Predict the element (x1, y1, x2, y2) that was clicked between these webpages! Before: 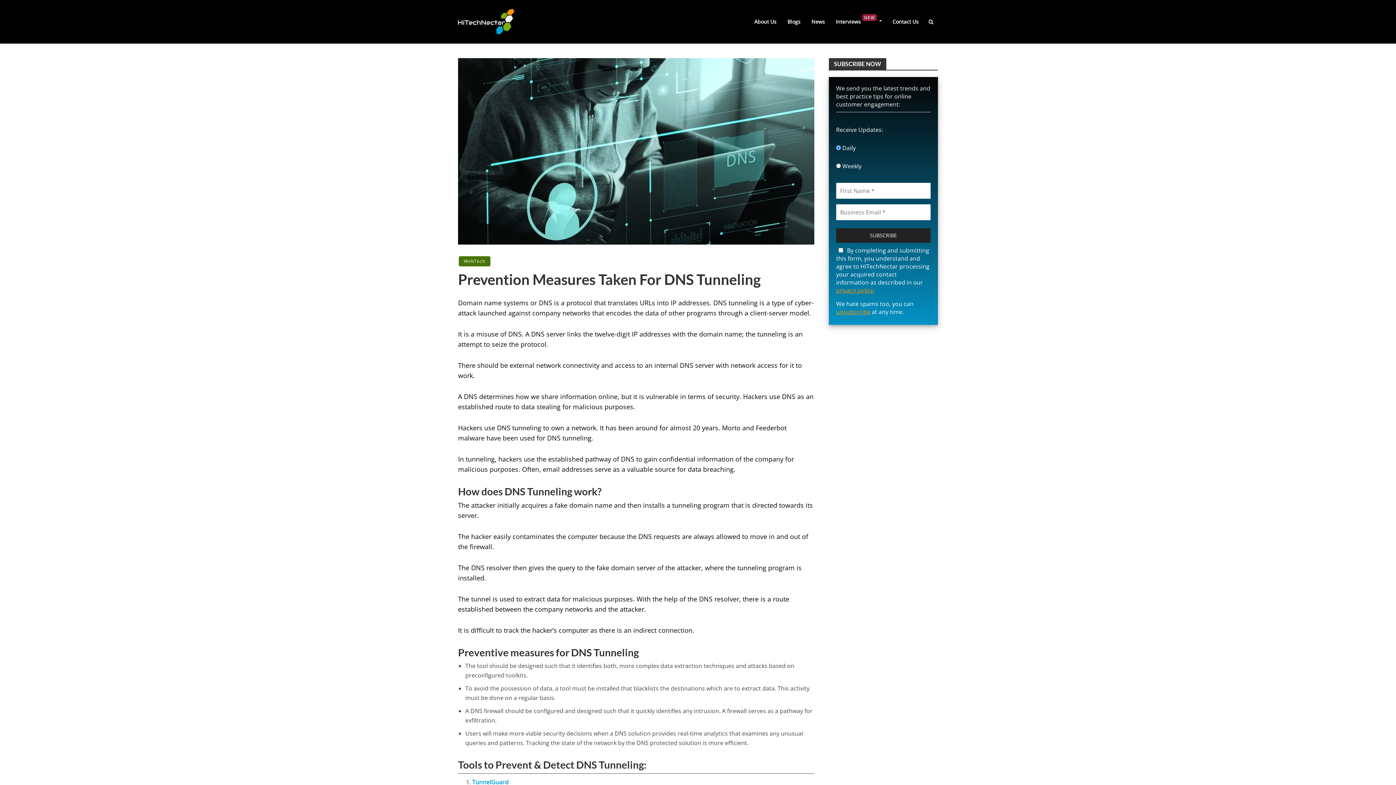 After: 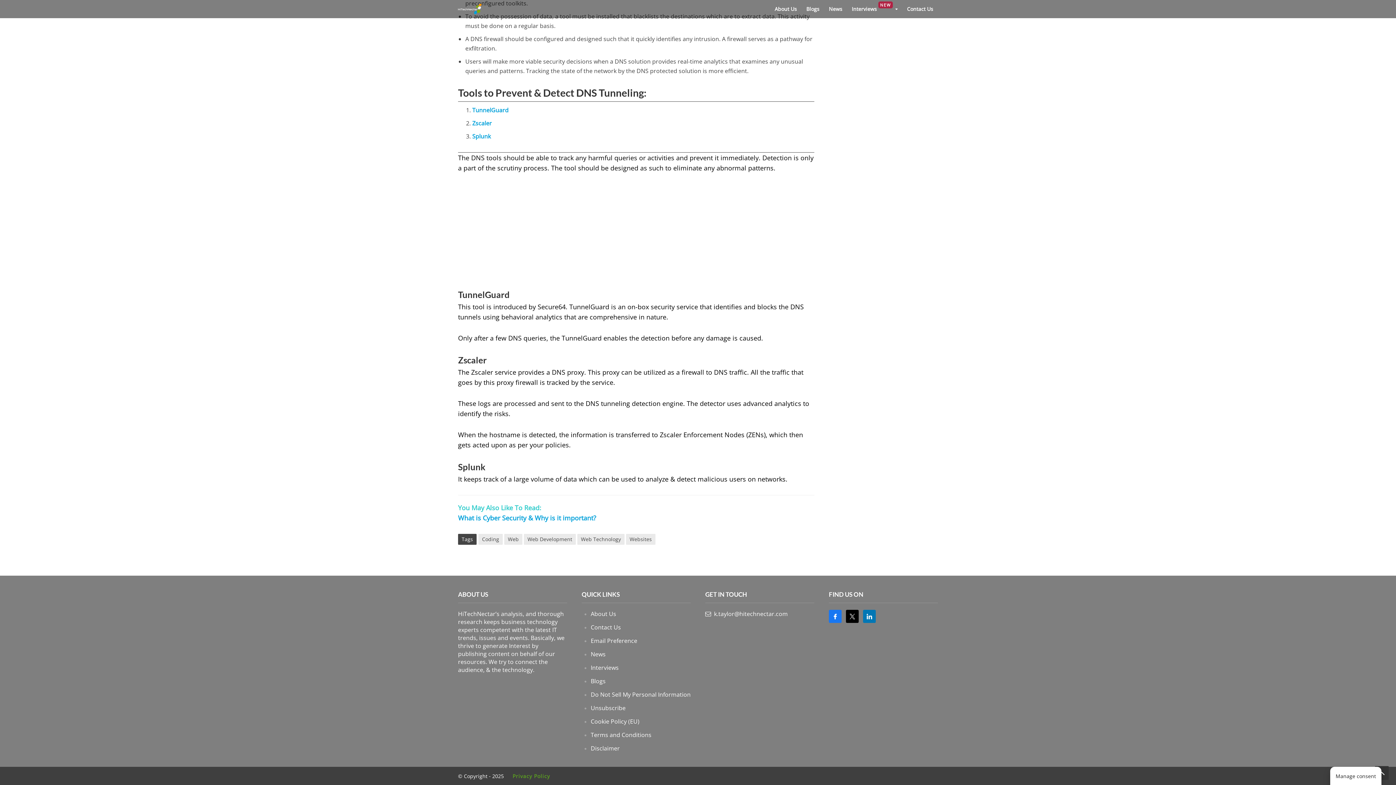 Action: bbox: (472, 778, 508, 786) label: TunnelGuard